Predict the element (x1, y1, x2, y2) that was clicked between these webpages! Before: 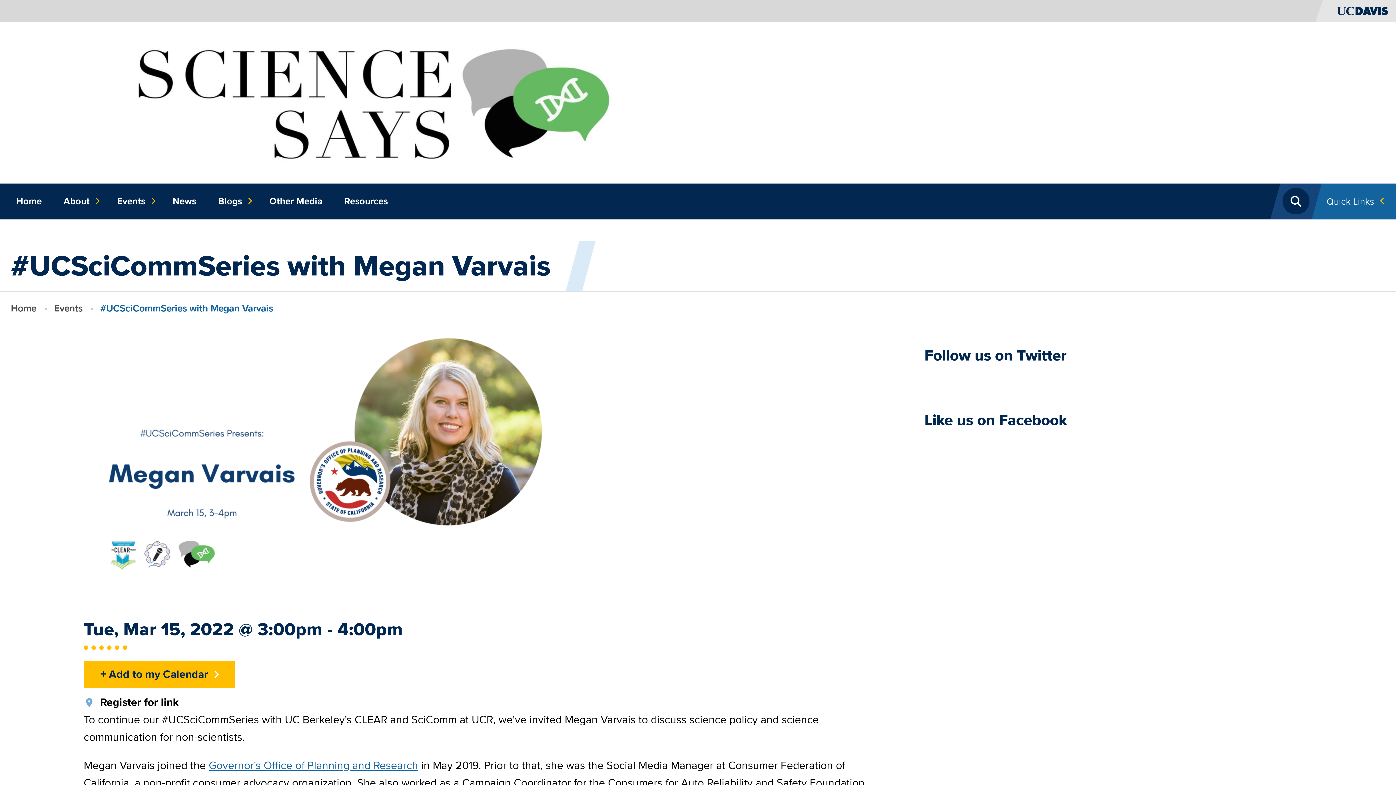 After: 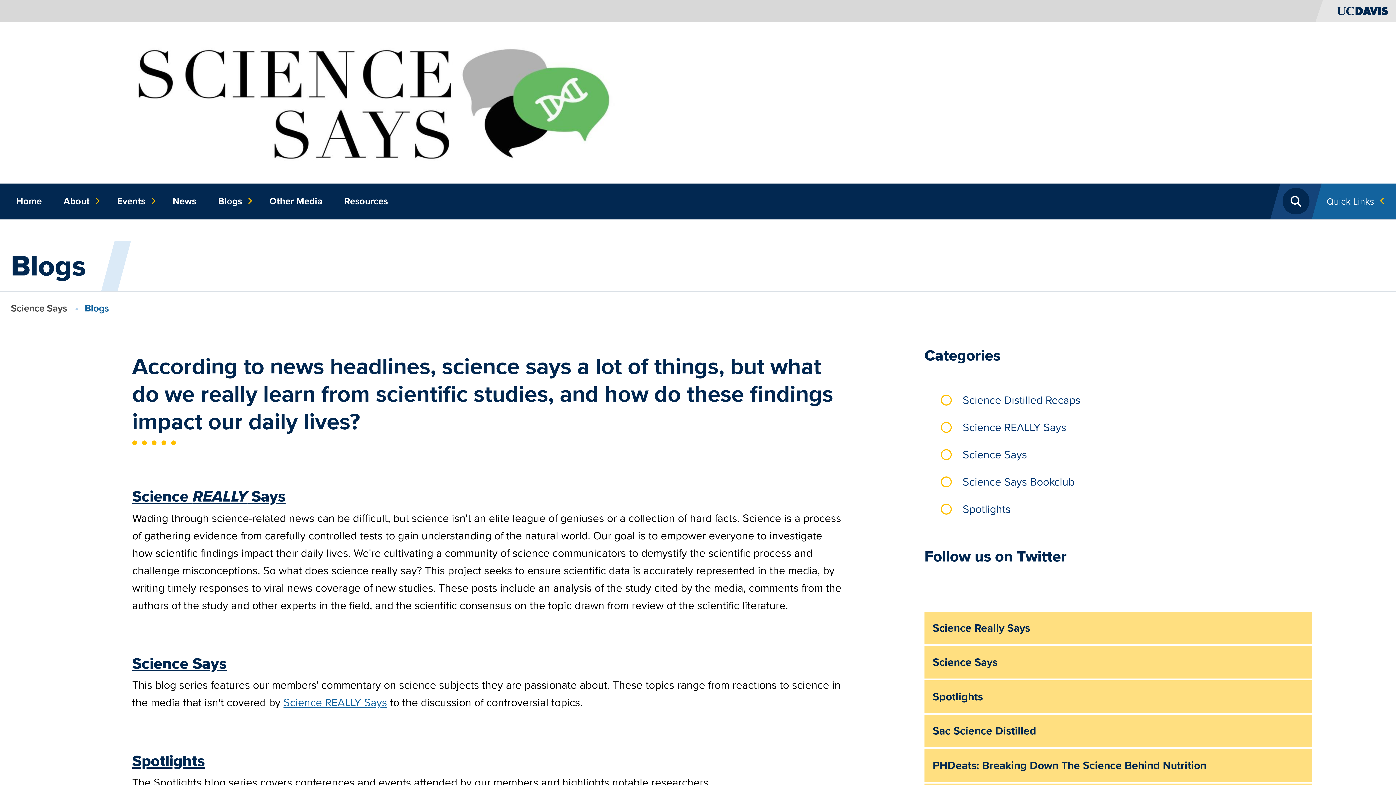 Action: label: Blogs bbox: (212, 183, 253, 219)